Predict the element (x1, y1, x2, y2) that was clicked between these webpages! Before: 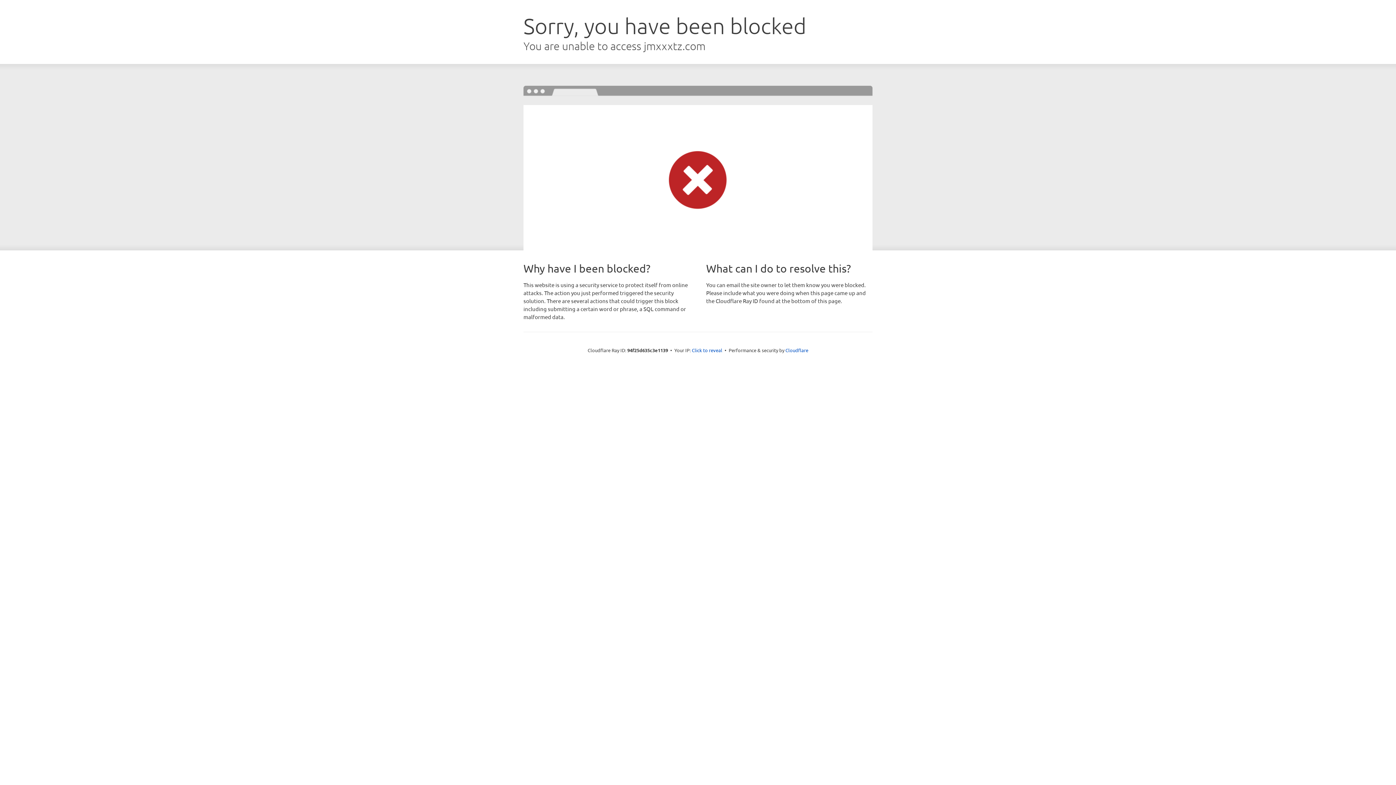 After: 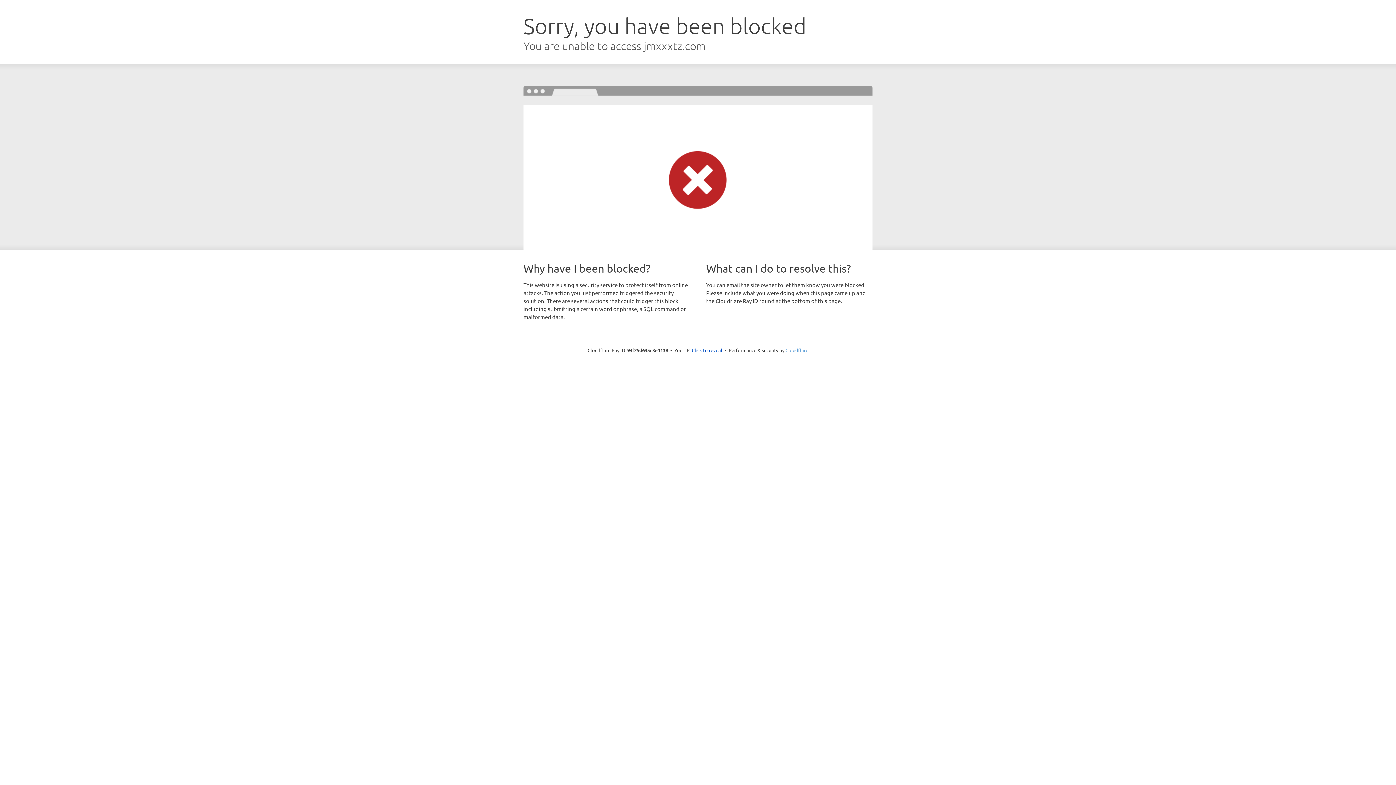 Action: bbox: (785, 347, 808, 353) label: Cloudflare